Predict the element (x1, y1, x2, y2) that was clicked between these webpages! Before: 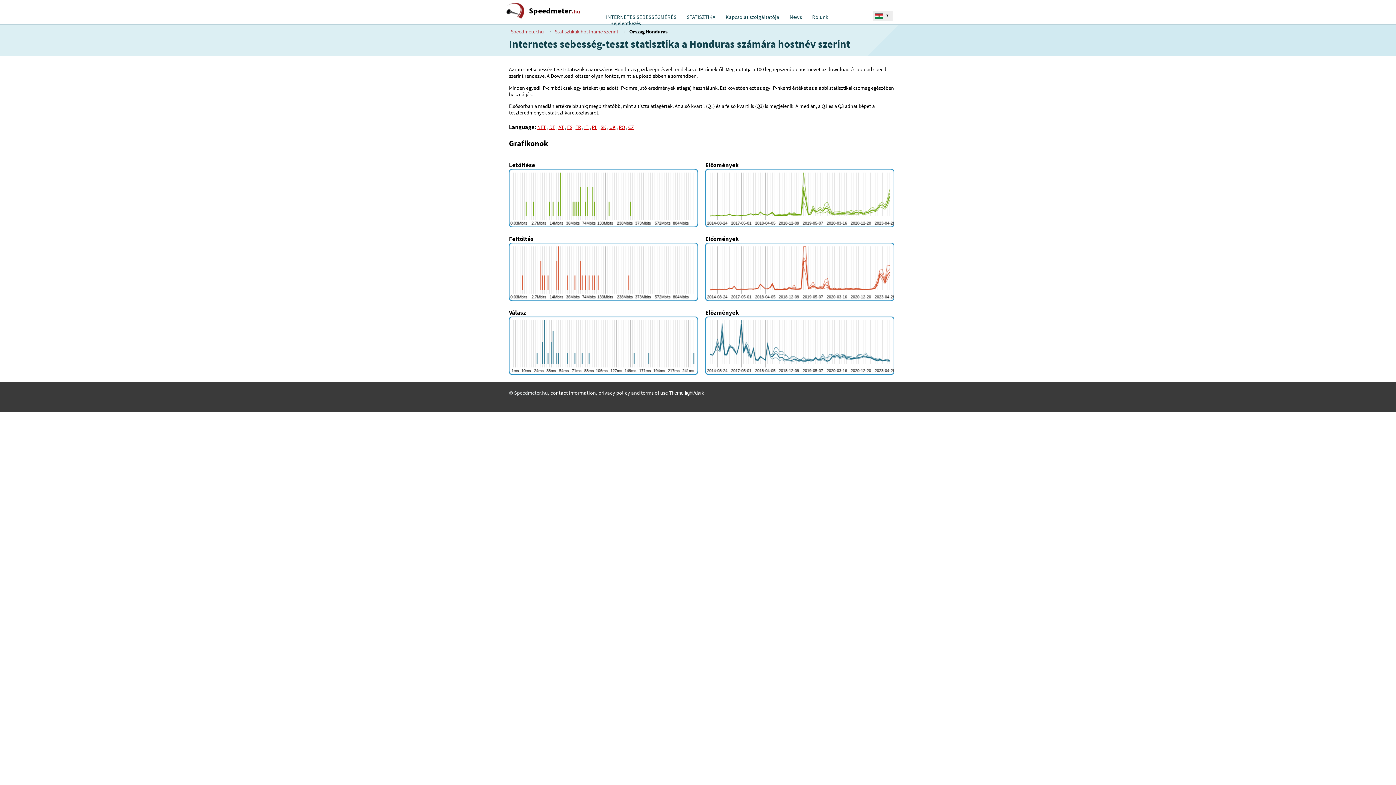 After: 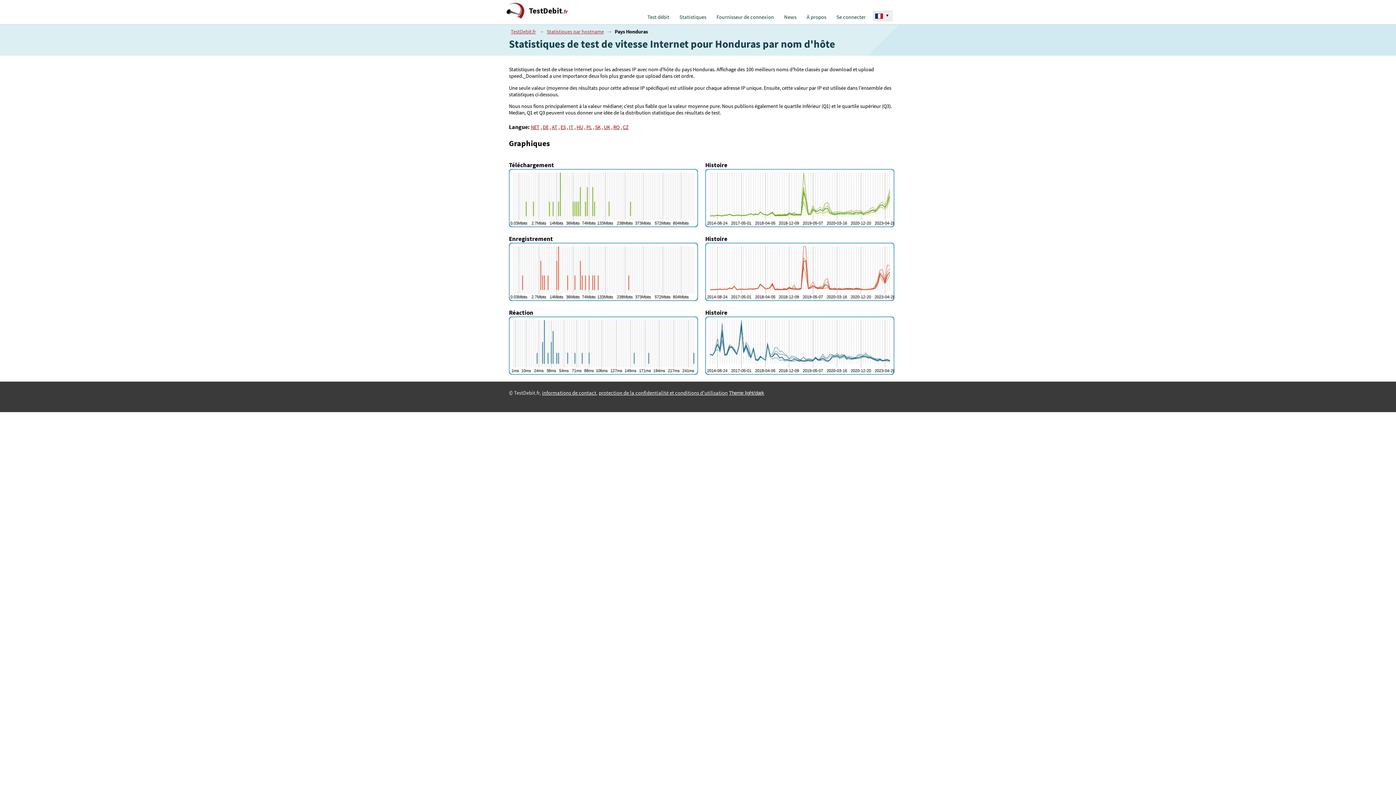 Action: label: FR bbox: (575, 123, 581, 130)